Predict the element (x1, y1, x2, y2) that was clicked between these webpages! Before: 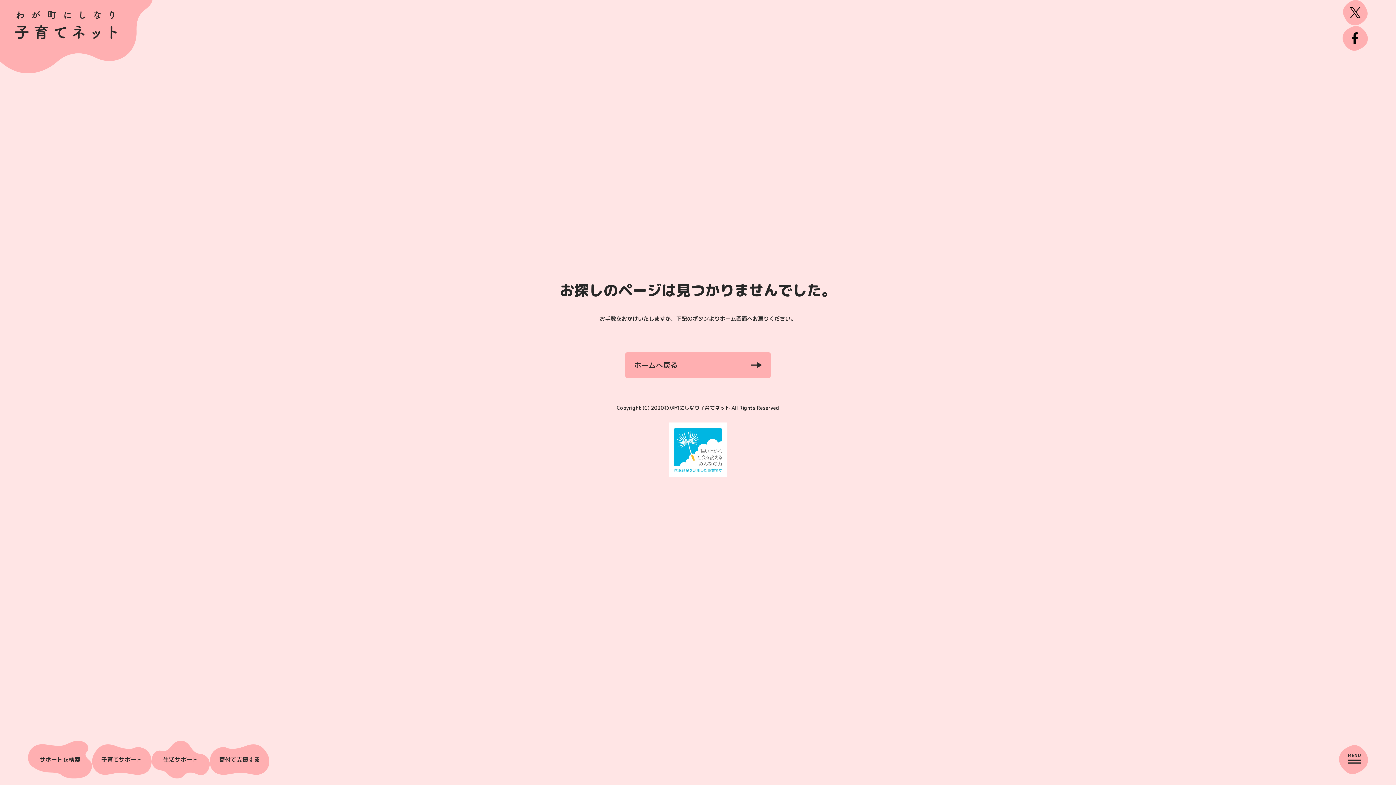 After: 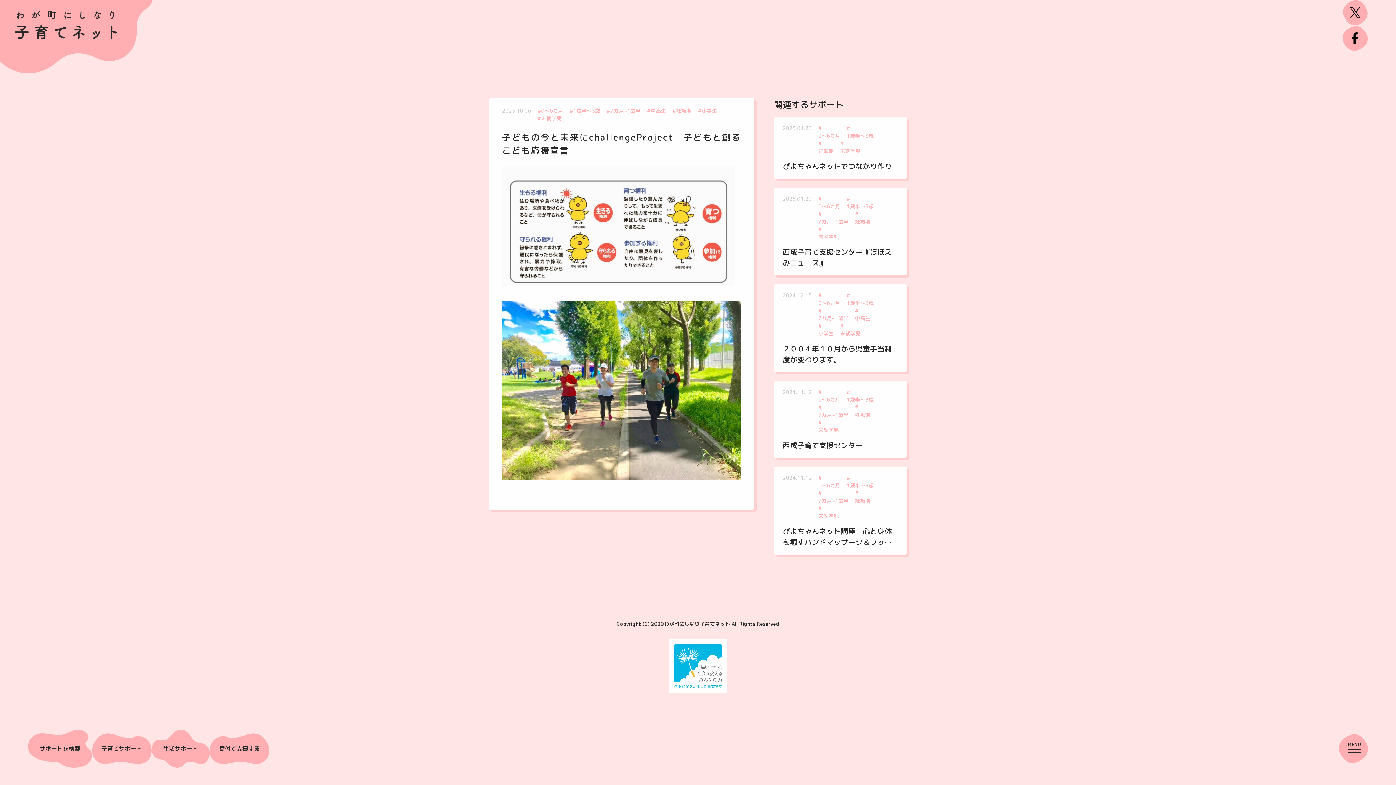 Action: bbox: (91, 744, 151, 775) label: 子育てサポート